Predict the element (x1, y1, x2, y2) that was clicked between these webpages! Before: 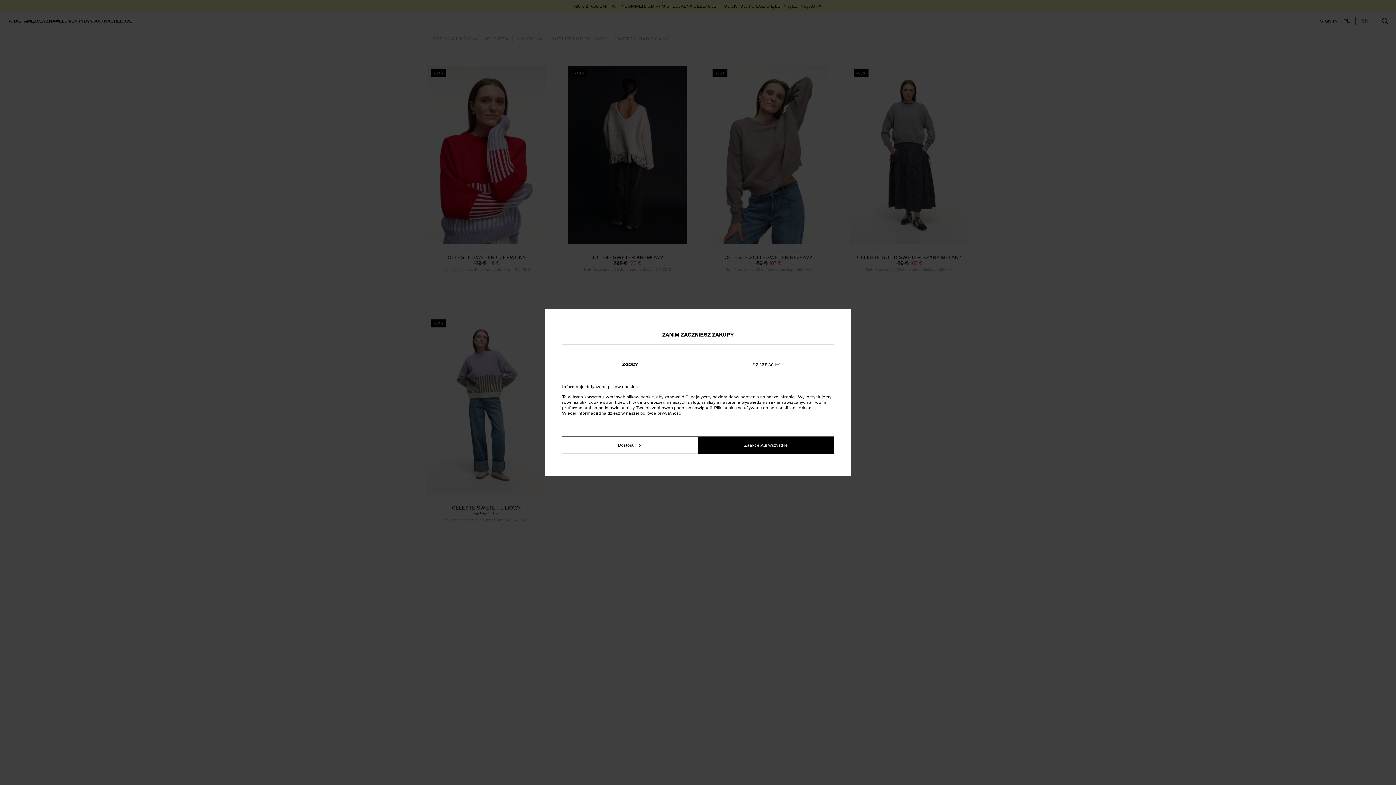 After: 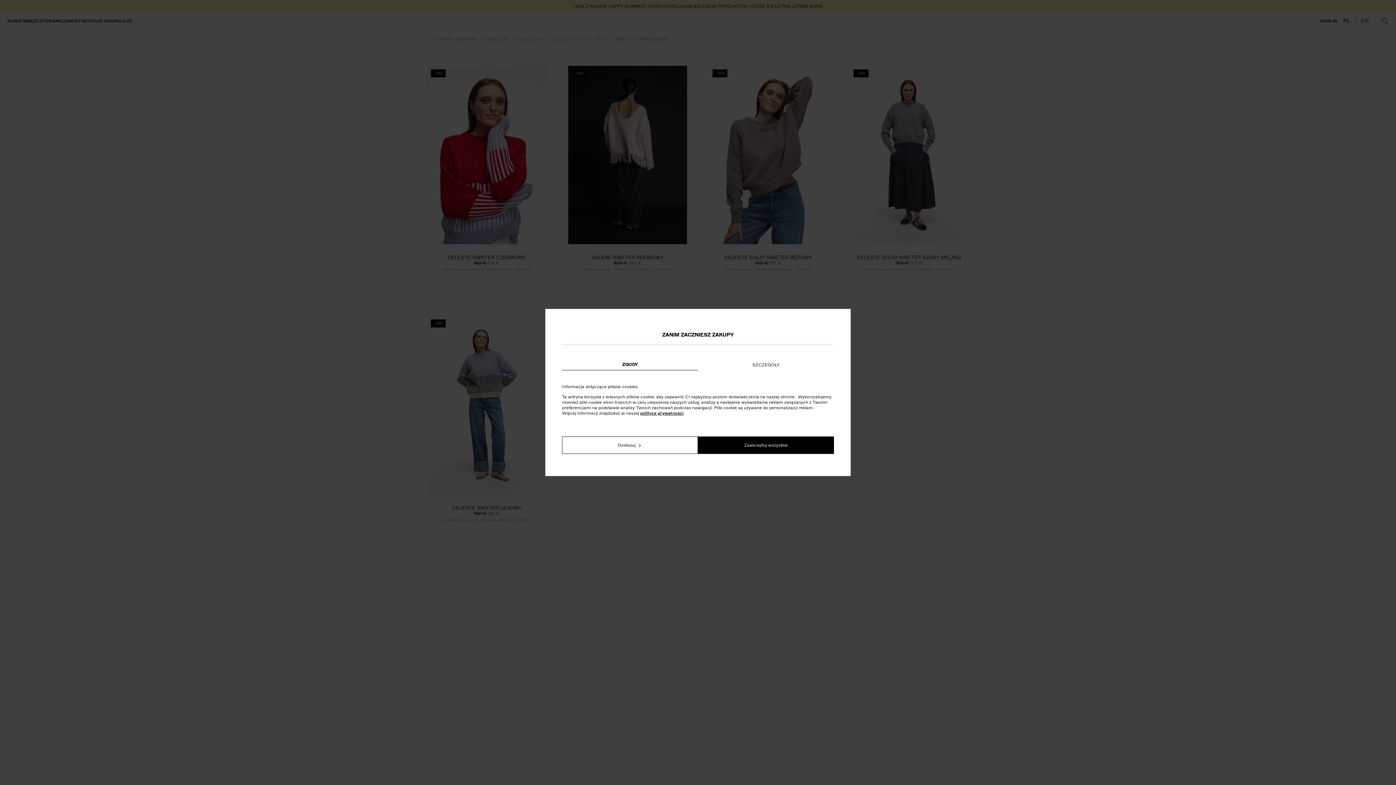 Action: bbox: (640, 410, 682, 416) label: polityce prywatności